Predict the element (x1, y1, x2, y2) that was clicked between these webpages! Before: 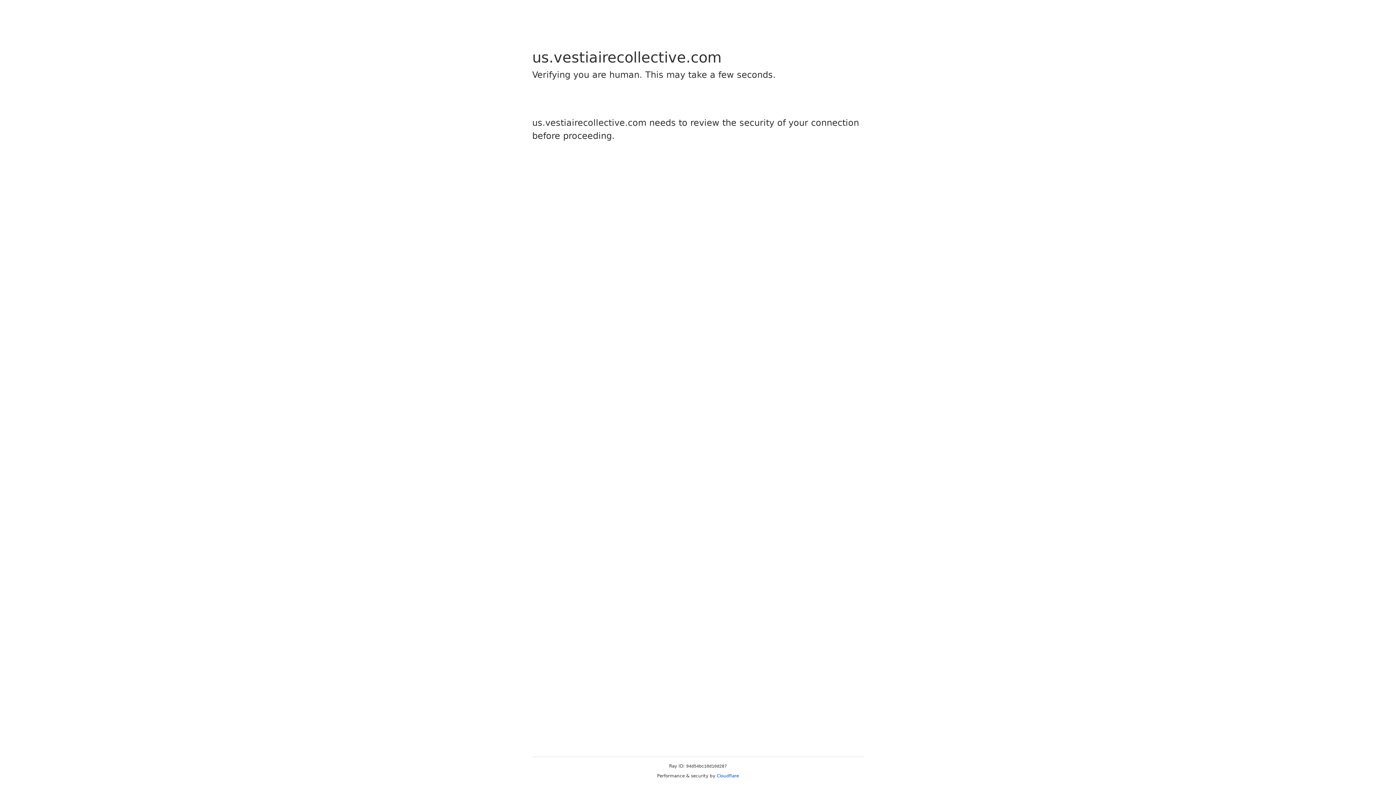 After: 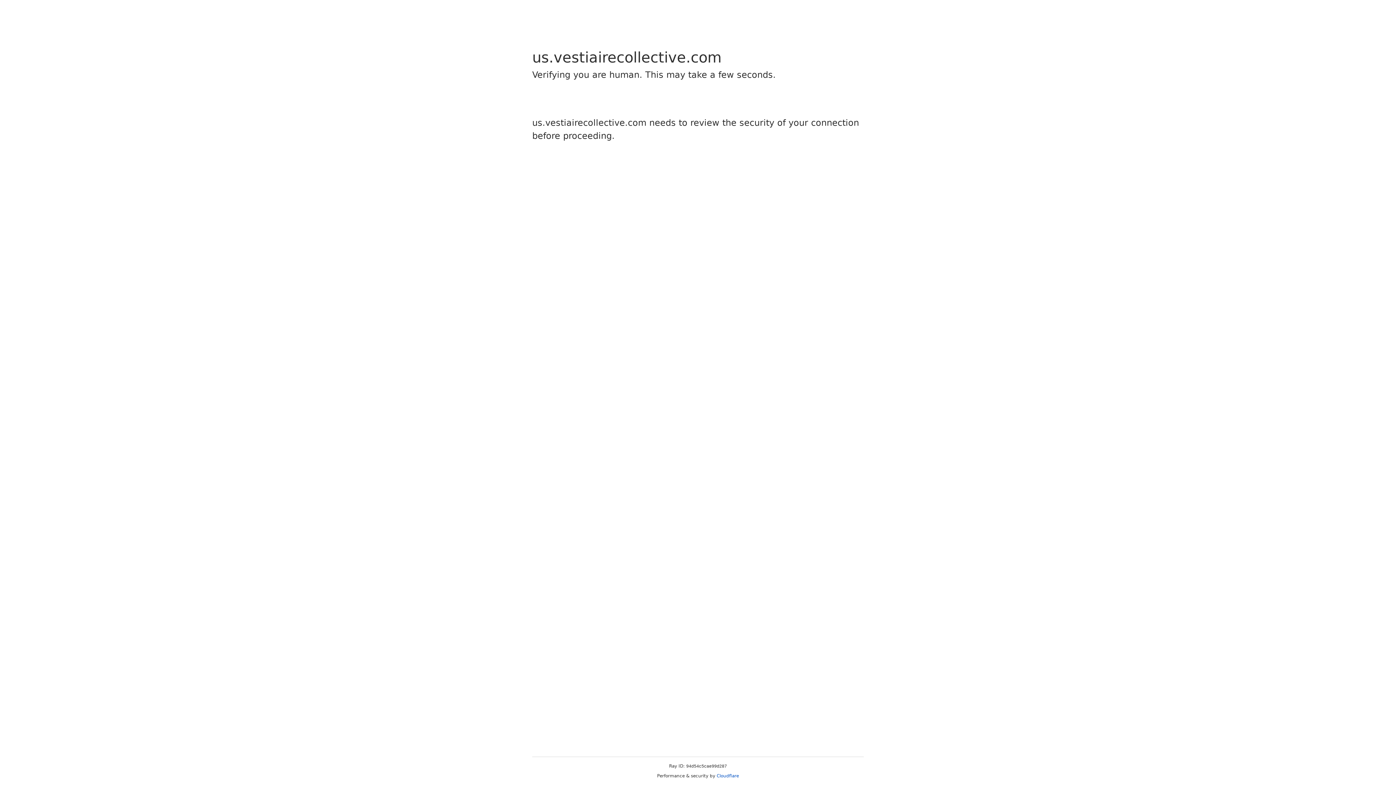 Action: bbox: (716, 773, 739, 778) label: Cloudflare